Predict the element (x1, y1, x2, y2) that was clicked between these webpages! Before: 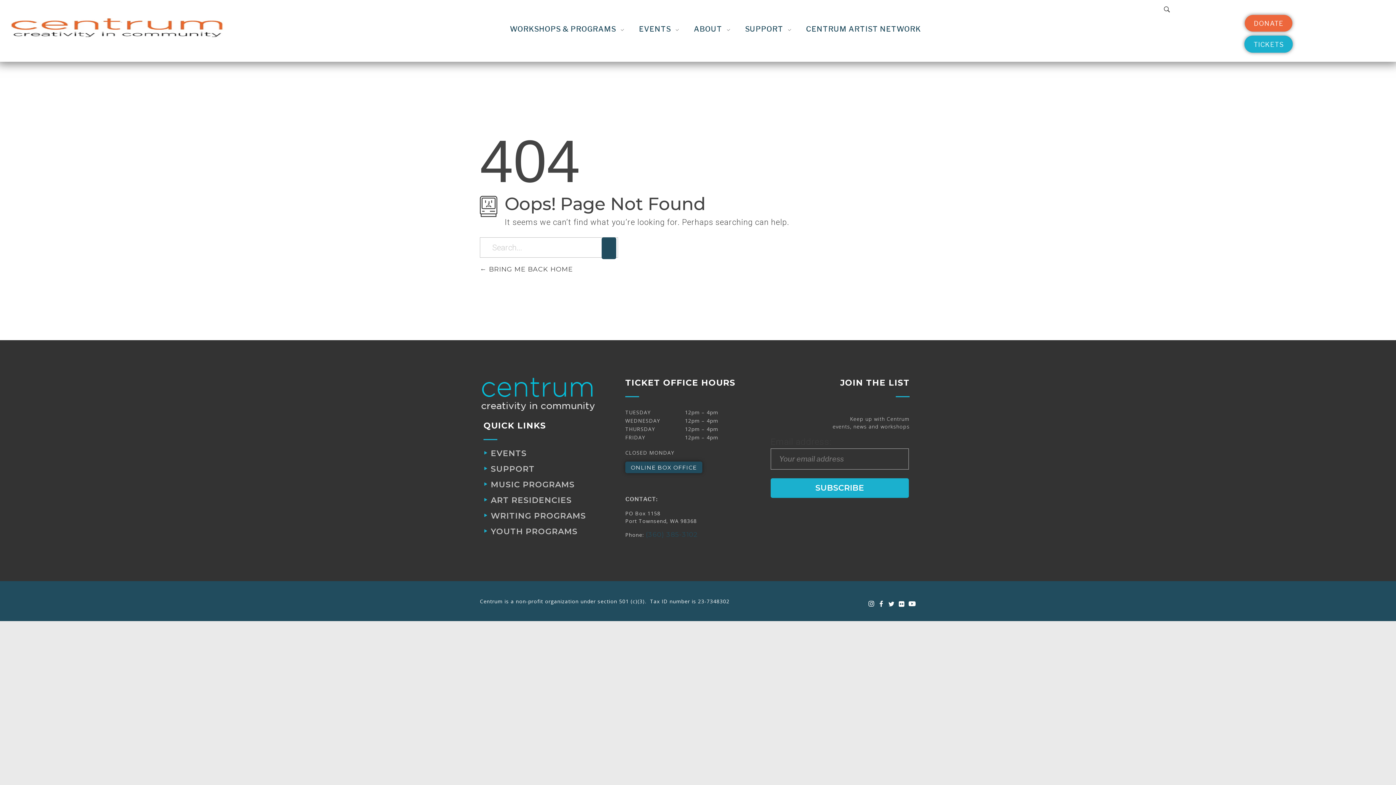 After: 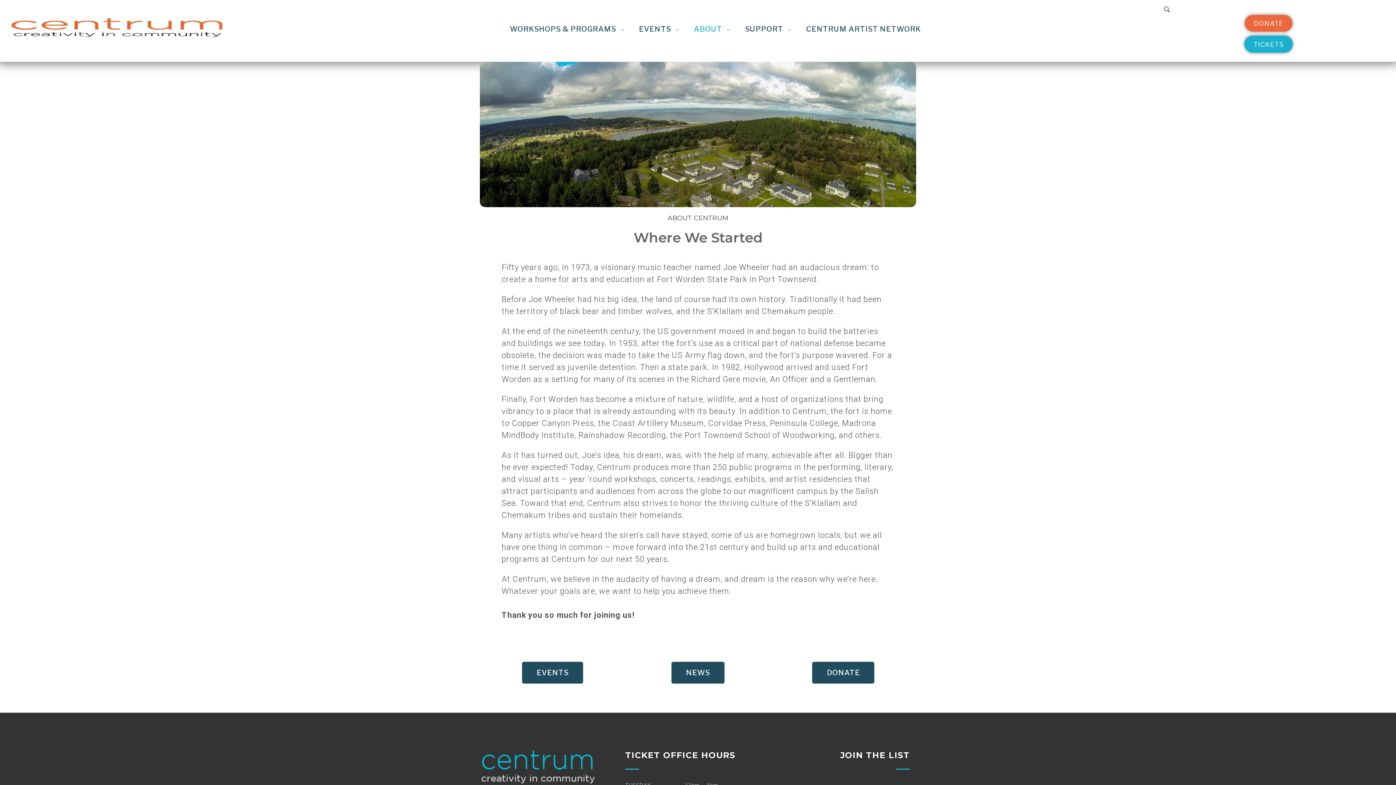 Action: label: ABOUT  bbox: (686, 23, 737, 38)